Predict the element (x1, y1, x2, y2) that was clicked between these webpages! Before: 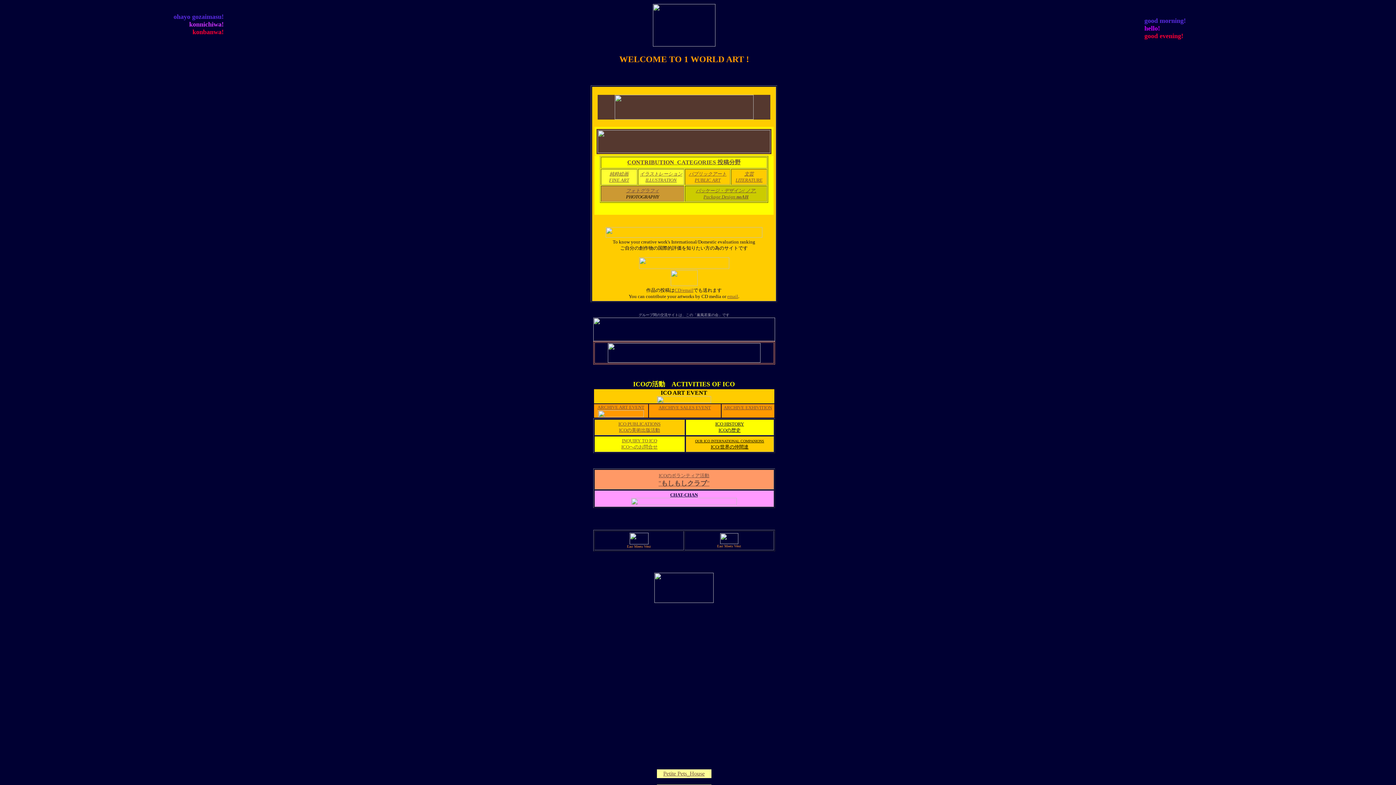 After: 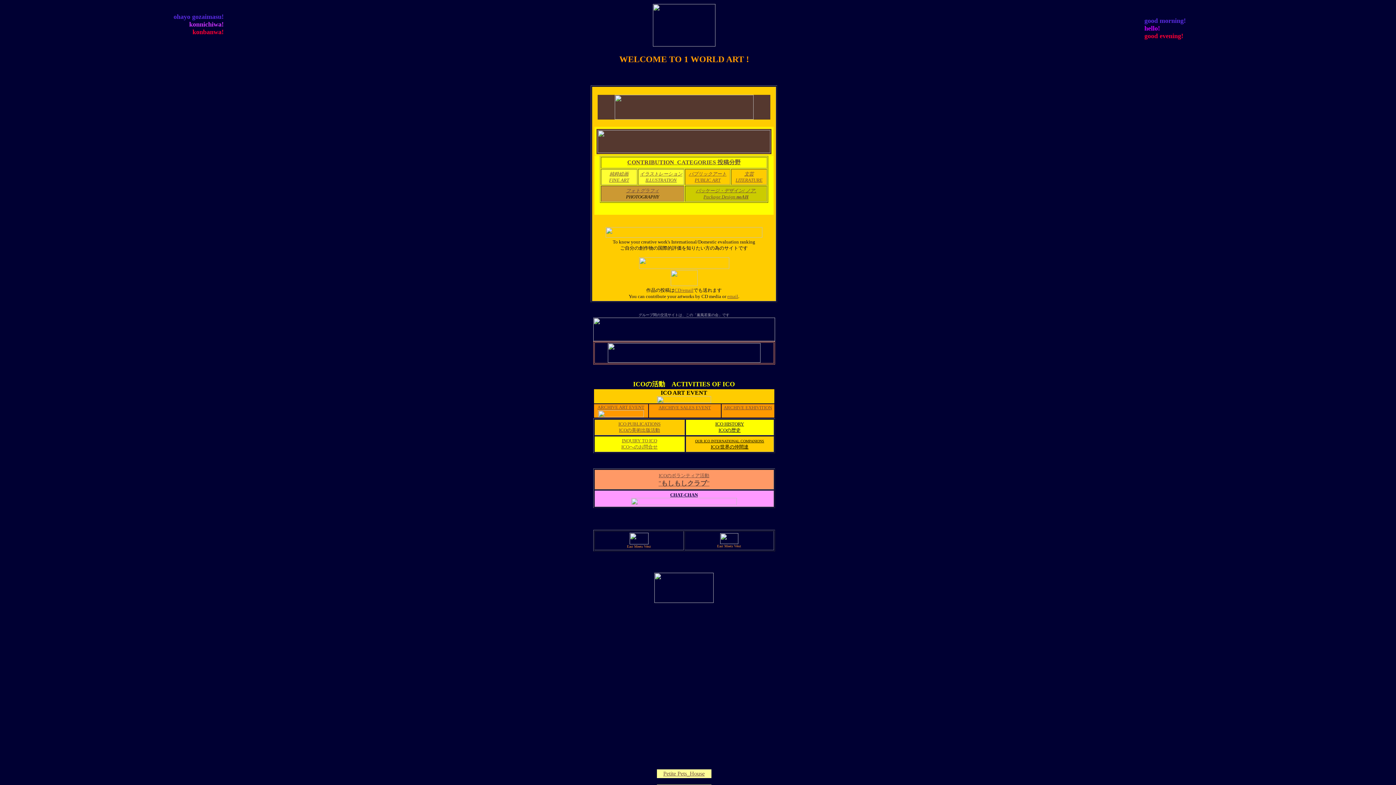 Action: bbox: (597, 404, 644, 410) label: ARCHIVE ART EVENT